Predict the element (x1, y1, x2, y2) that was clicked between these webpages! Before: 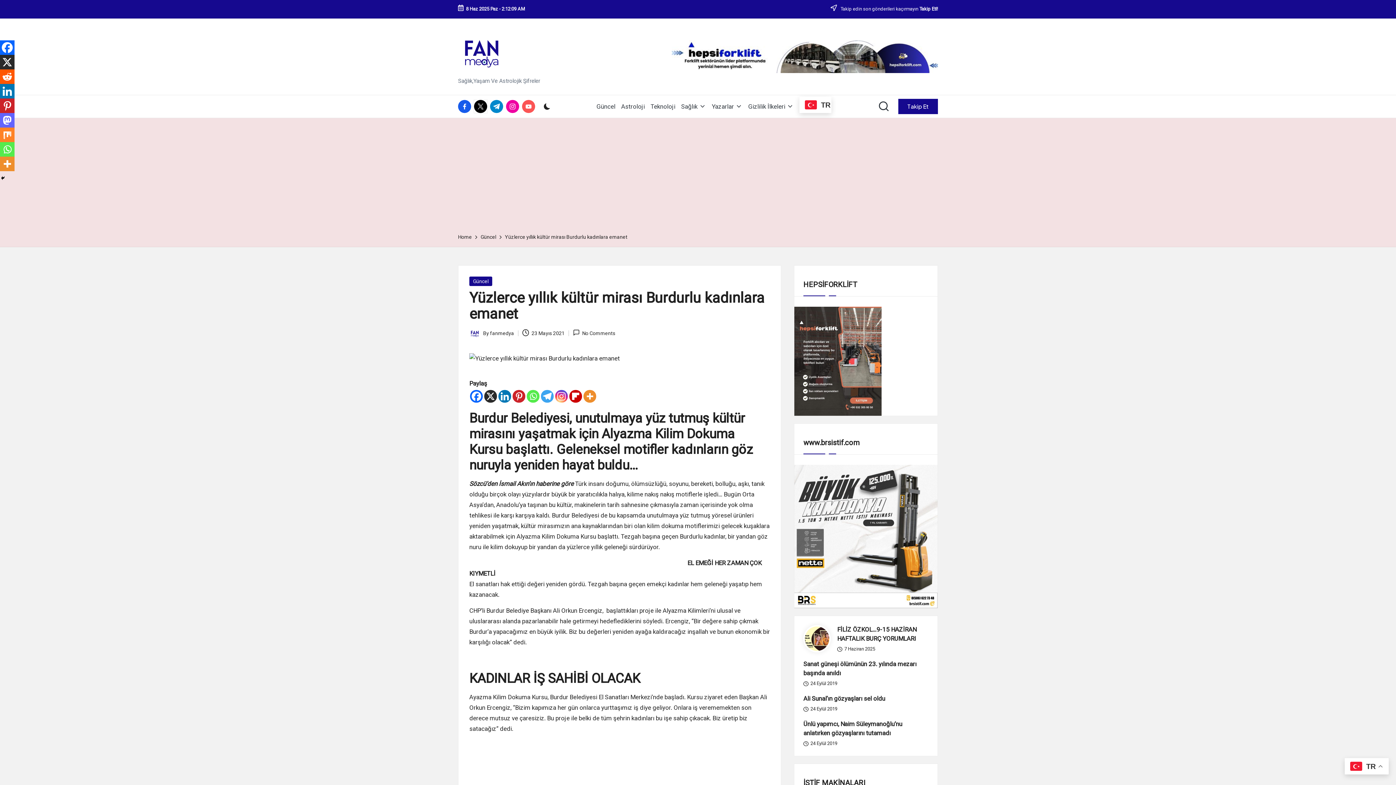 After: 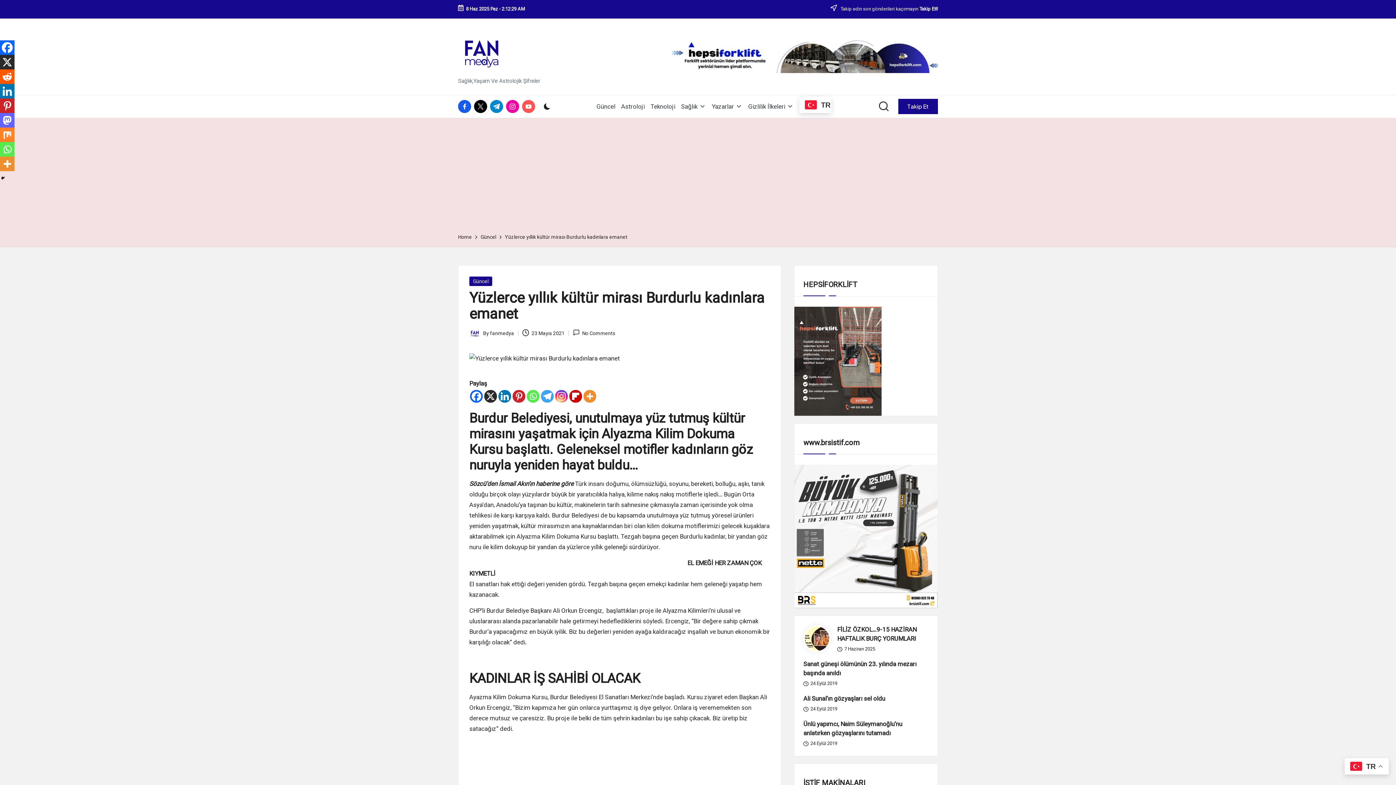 Action: label: Mix bbox: (0, 127, 14, 142)